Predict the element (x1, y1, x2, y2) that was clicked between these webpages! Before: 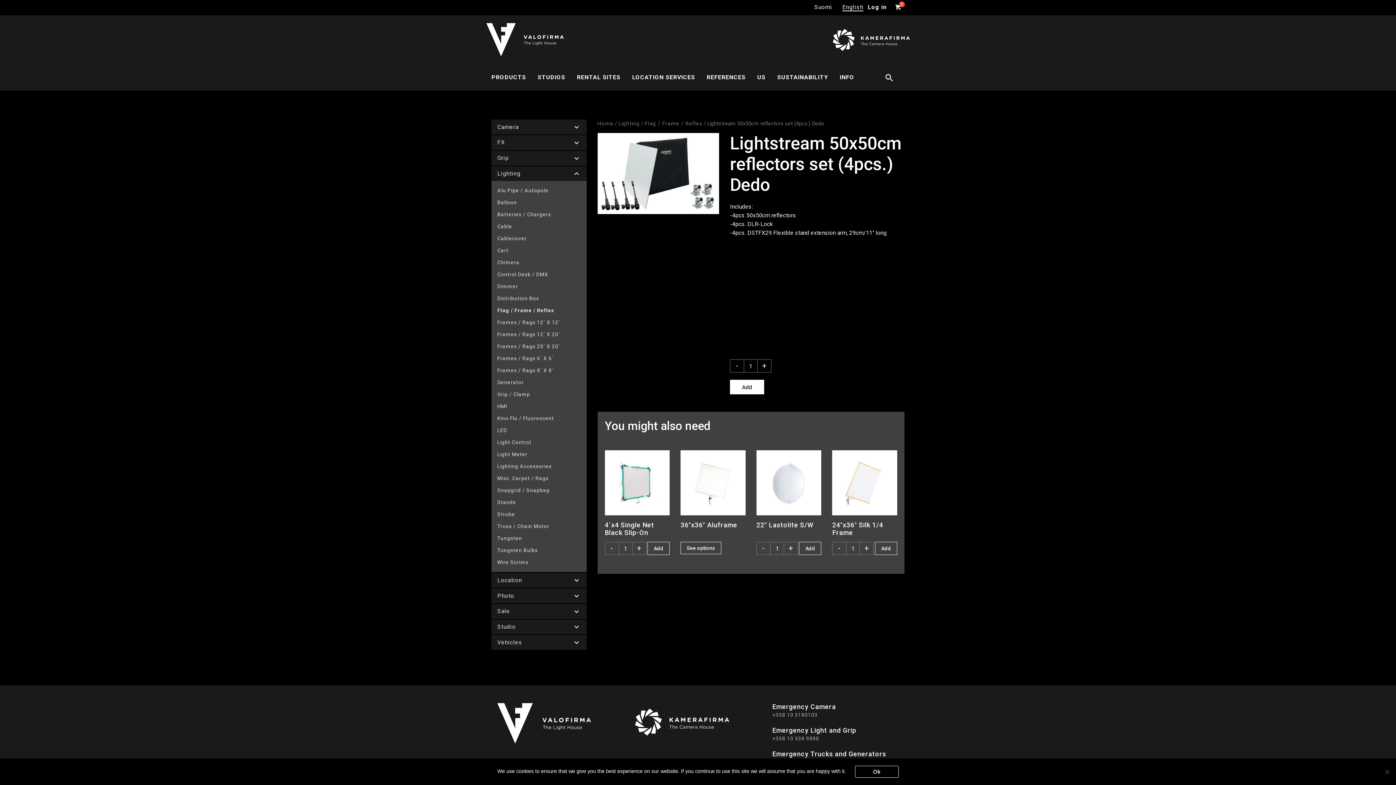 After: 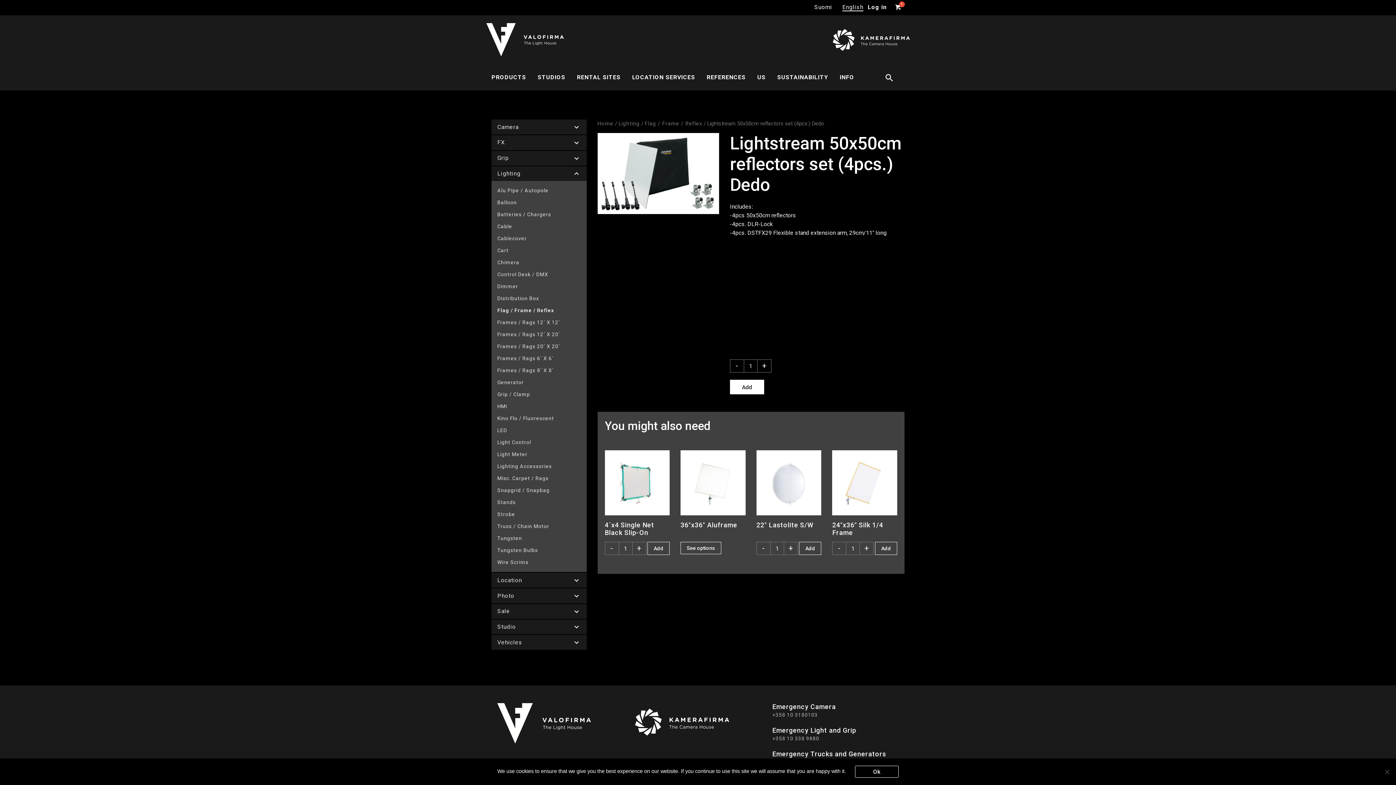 Action: bbox: (647, 542, 669, 555) label: Add